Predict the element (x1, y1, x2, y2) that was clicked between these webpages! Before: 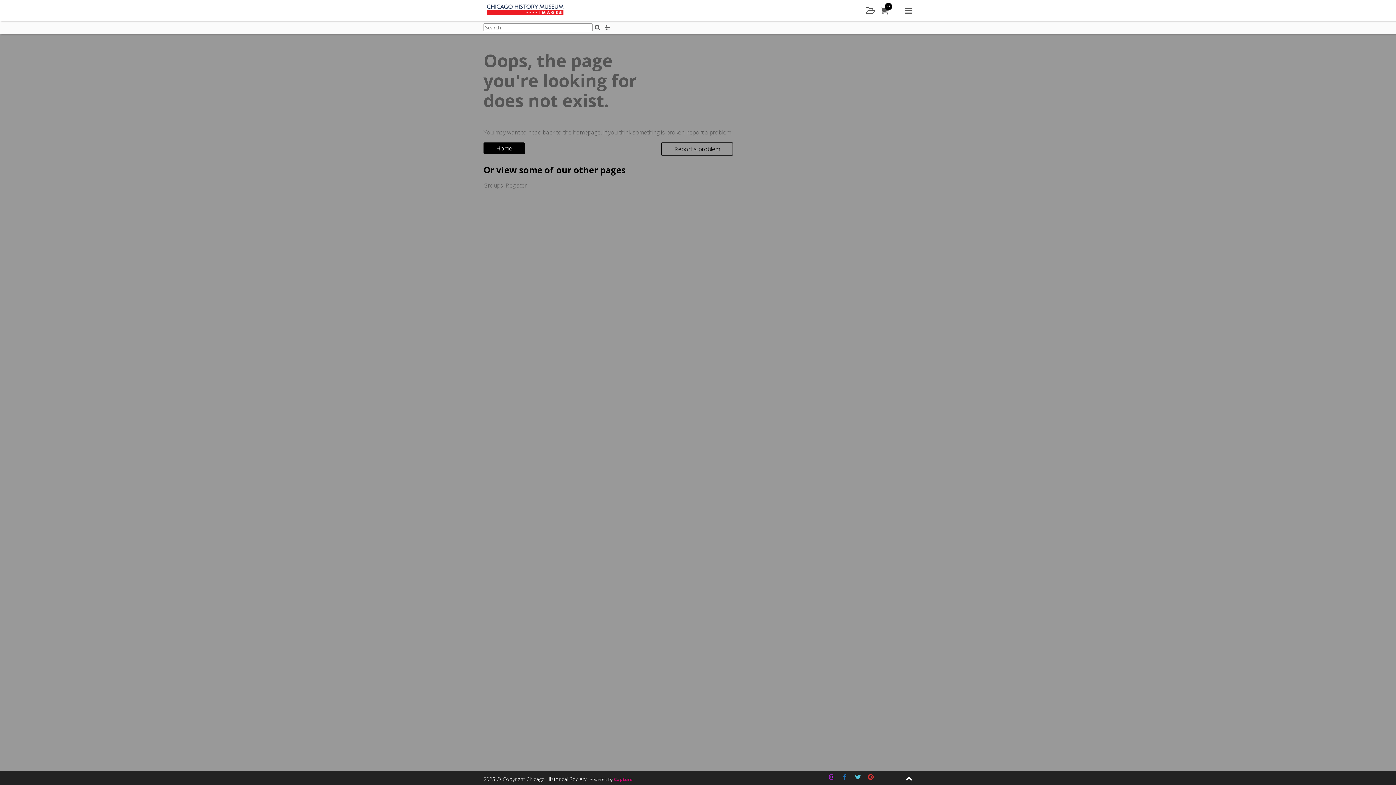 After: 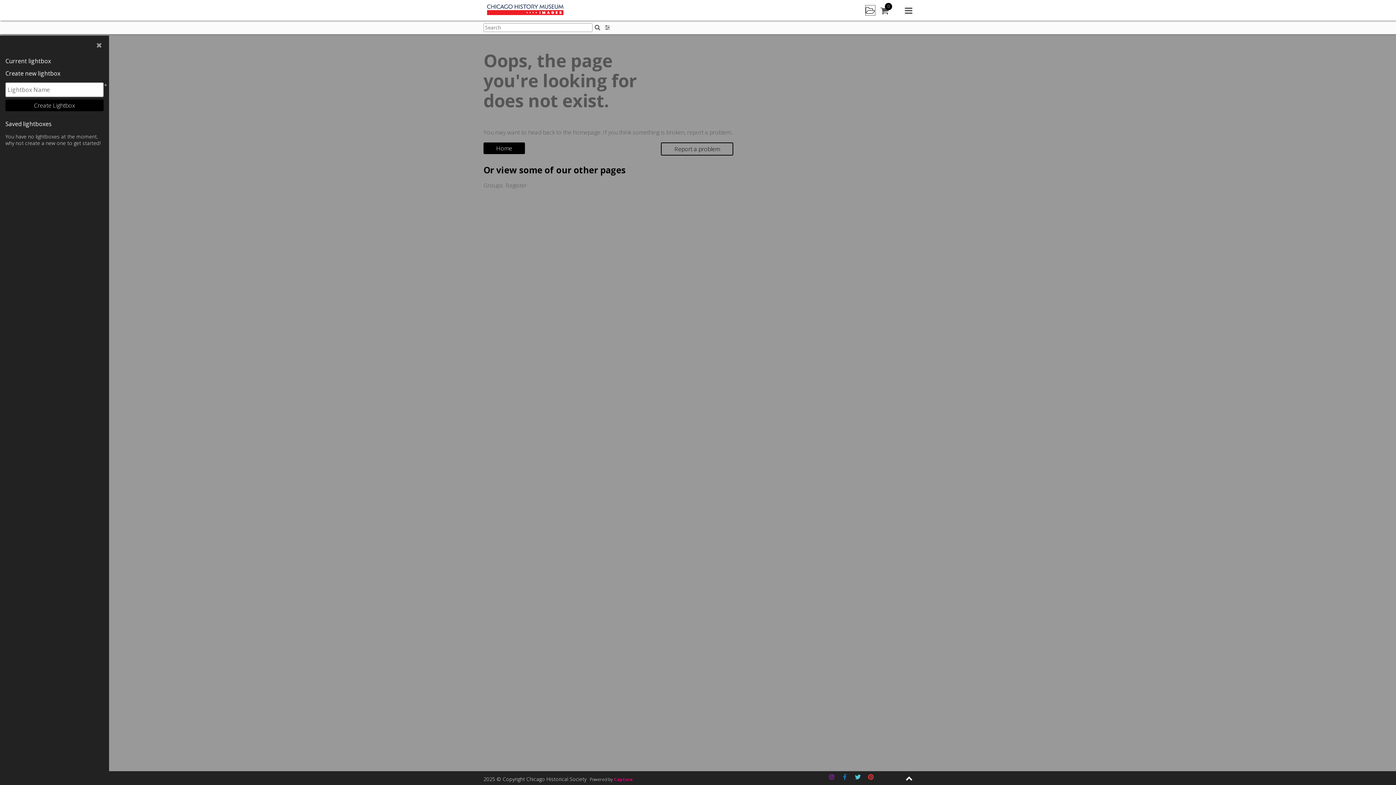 Action: bbox: (865, 5, 875, 15) label: Lightbox